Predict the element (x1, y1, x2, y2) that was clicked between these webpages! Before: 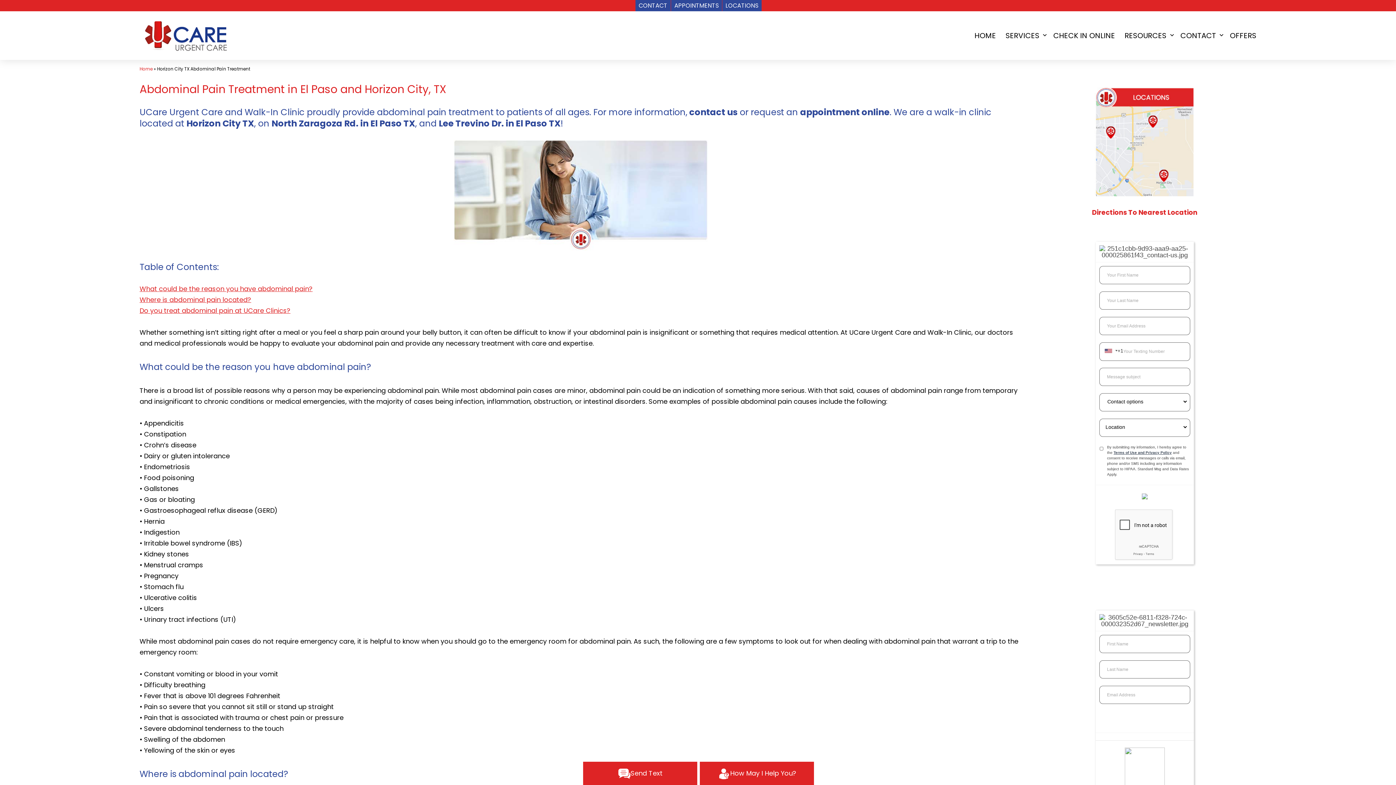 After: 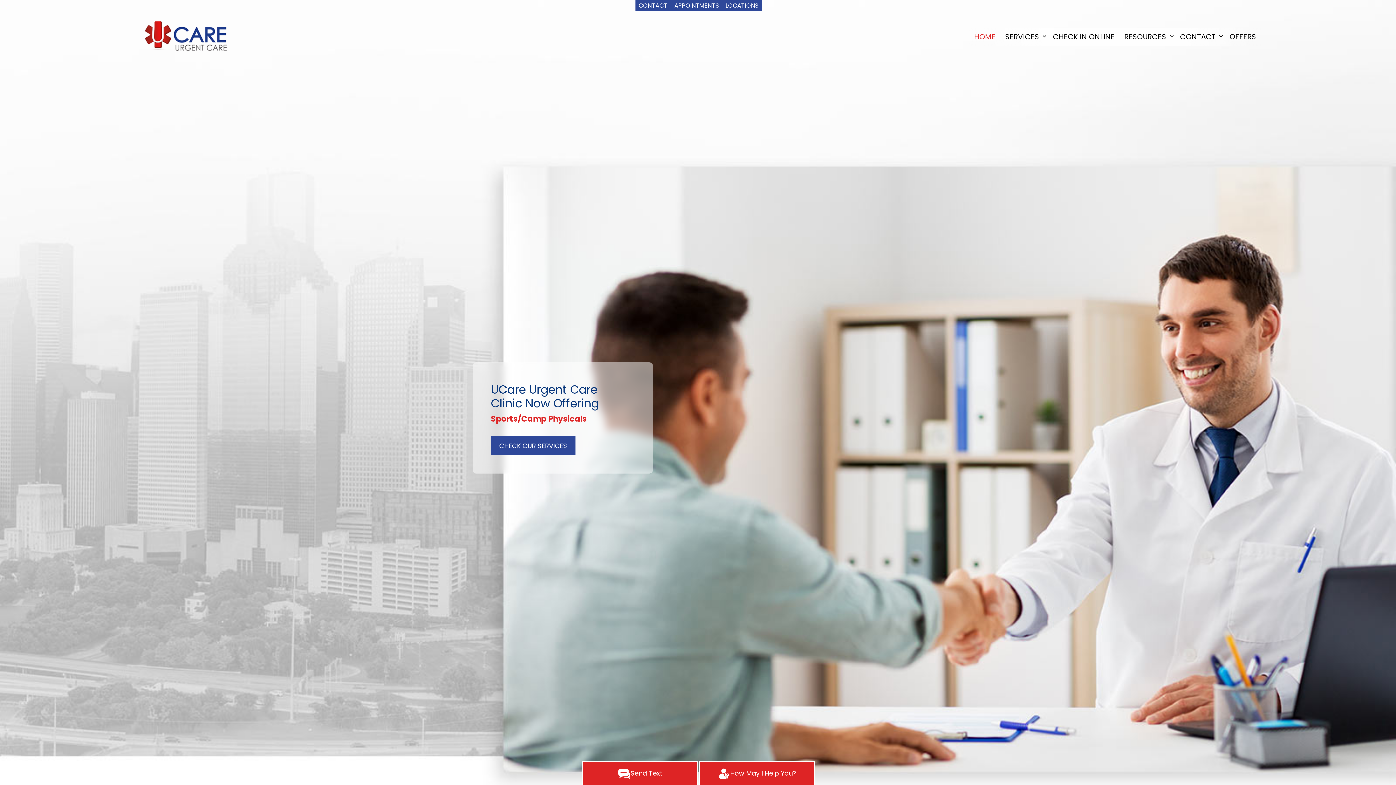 Action: bbox: (970, 26, 1001, 44) label: HOME